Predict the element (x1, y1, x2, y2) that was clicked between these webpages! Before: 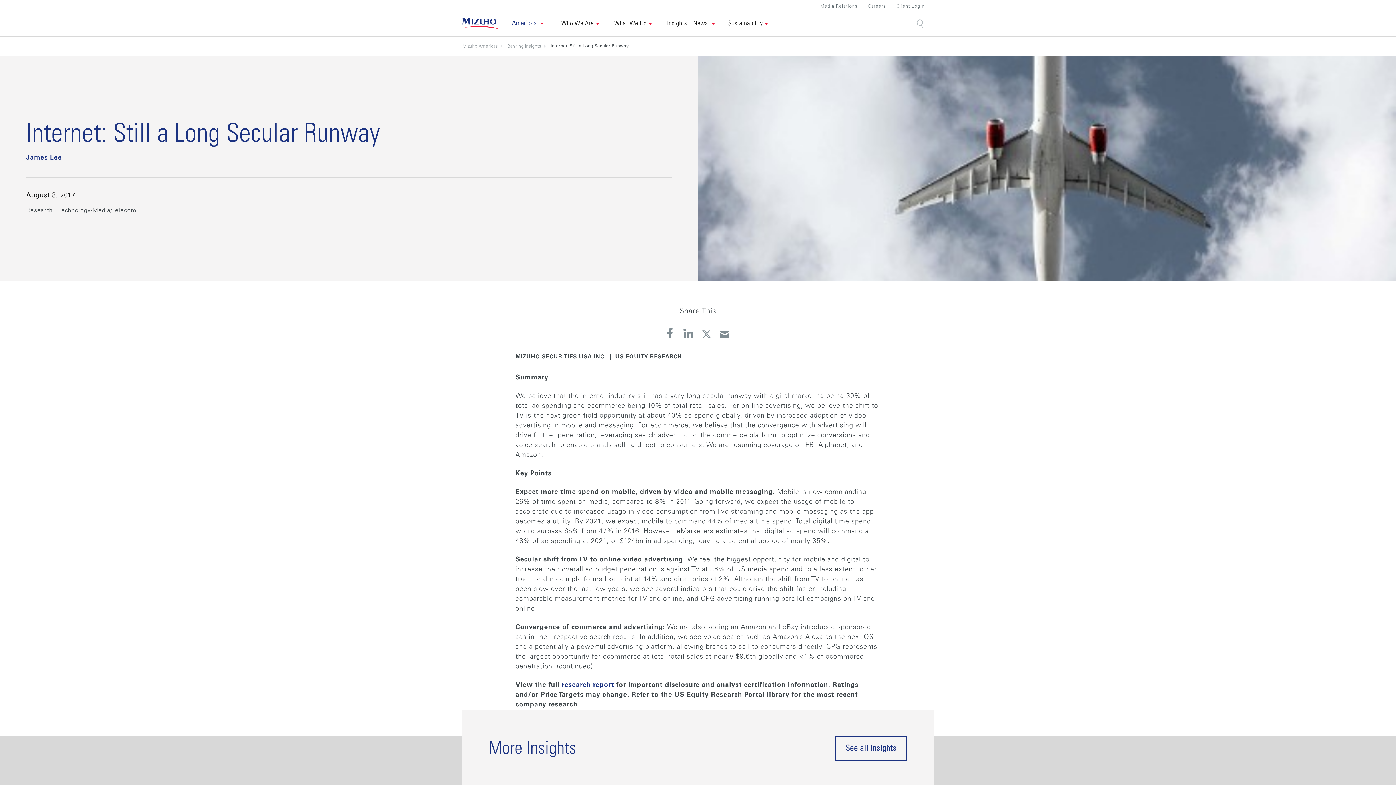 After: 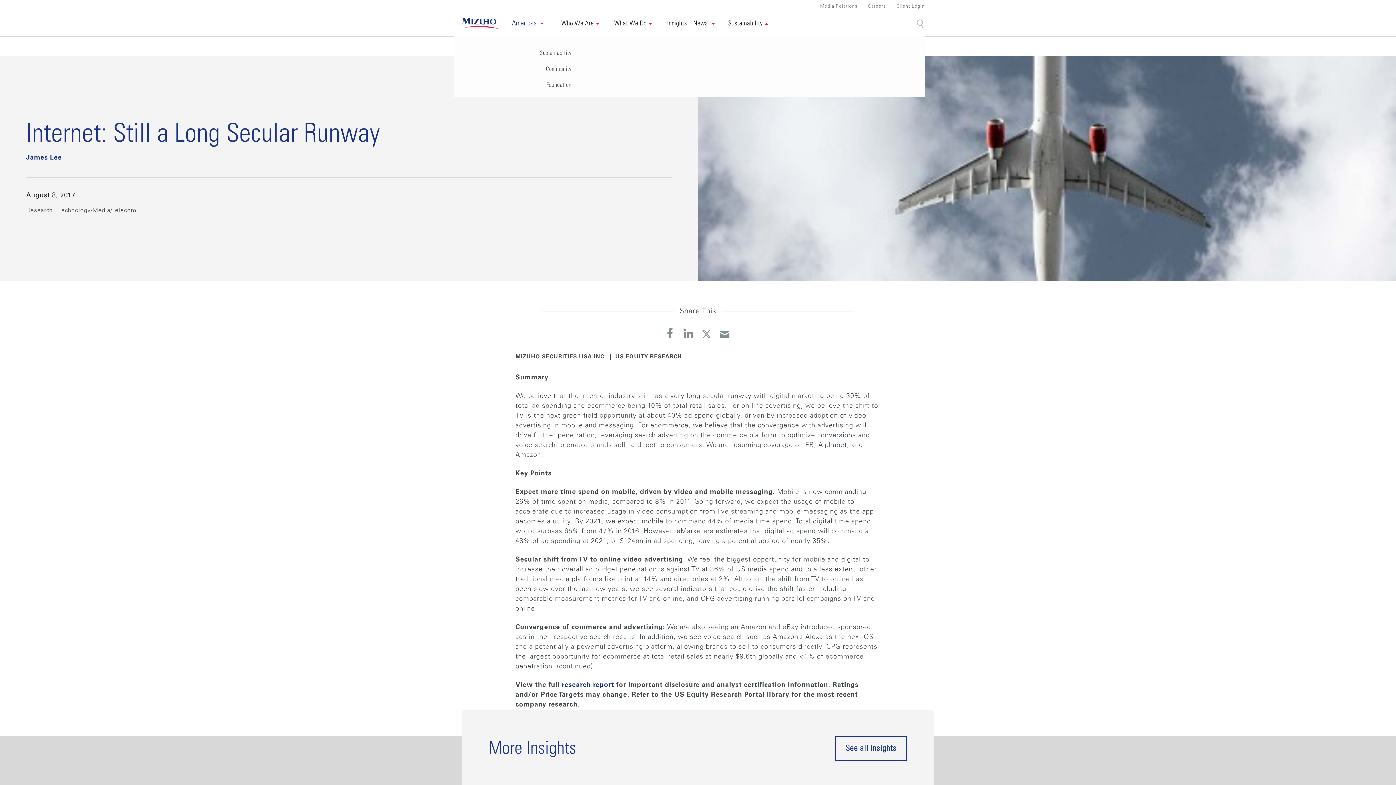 Action: bbox: (762, 11, 770, 36) label: Click to expand submenu for Sustainability